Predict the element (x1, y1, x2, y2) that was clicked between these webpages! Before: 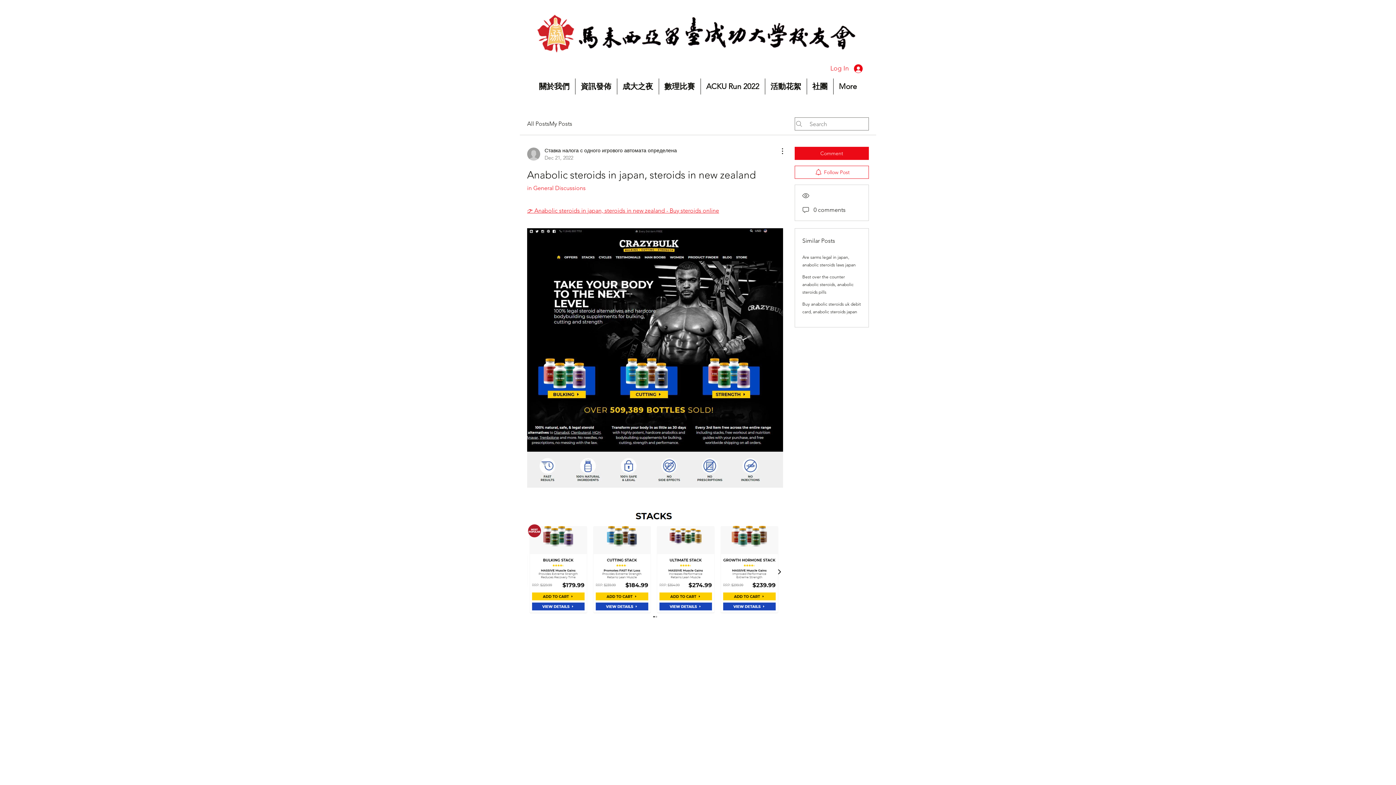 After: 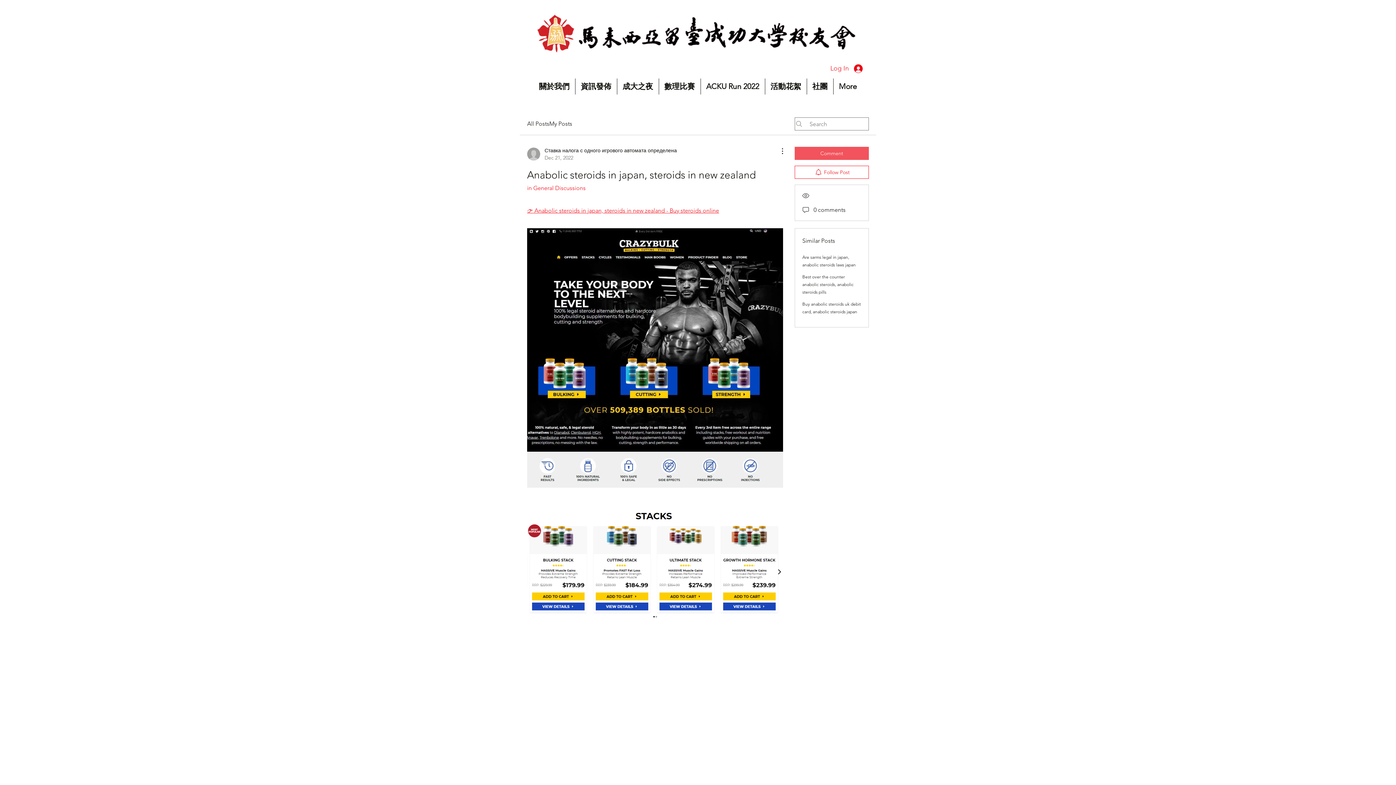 Action: label: Comment bbox: (794, 146, 869, 160)